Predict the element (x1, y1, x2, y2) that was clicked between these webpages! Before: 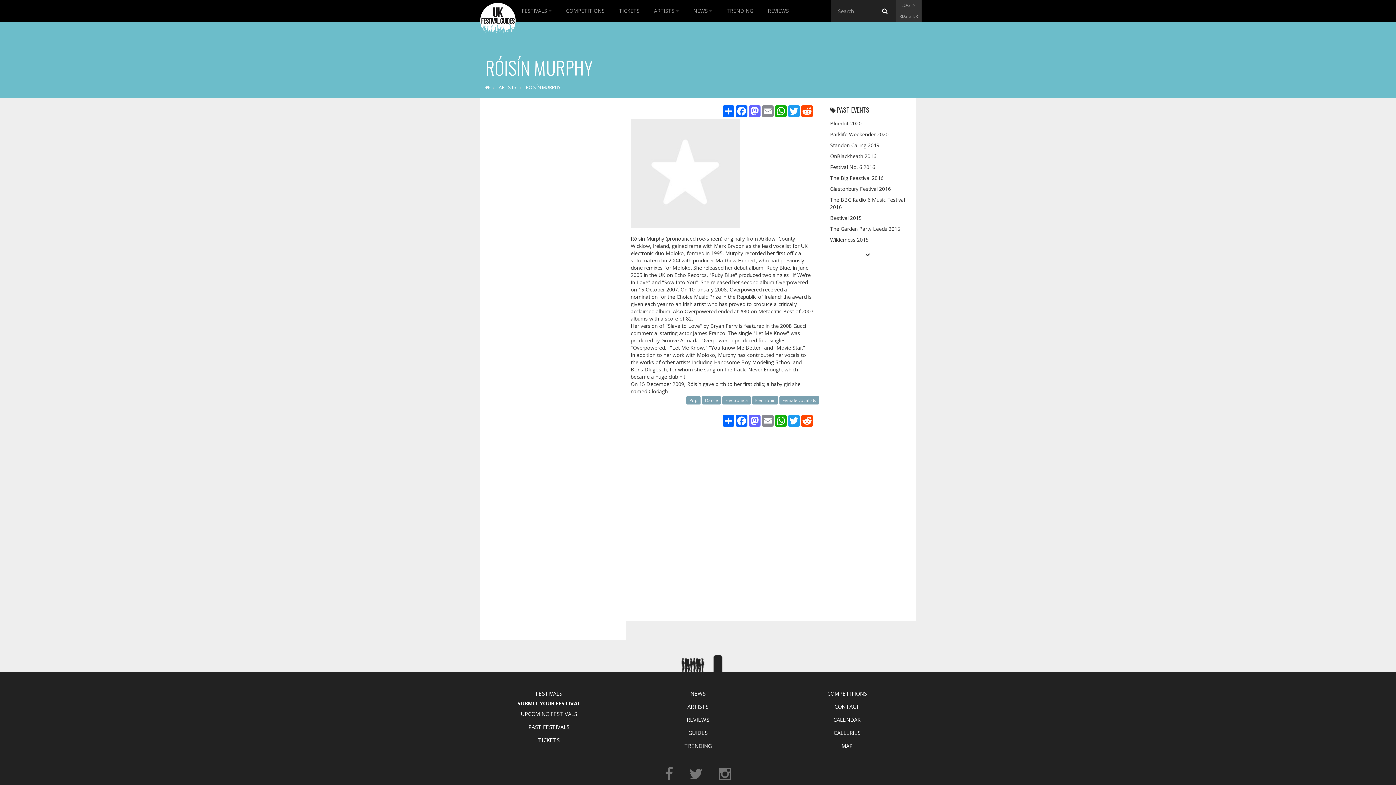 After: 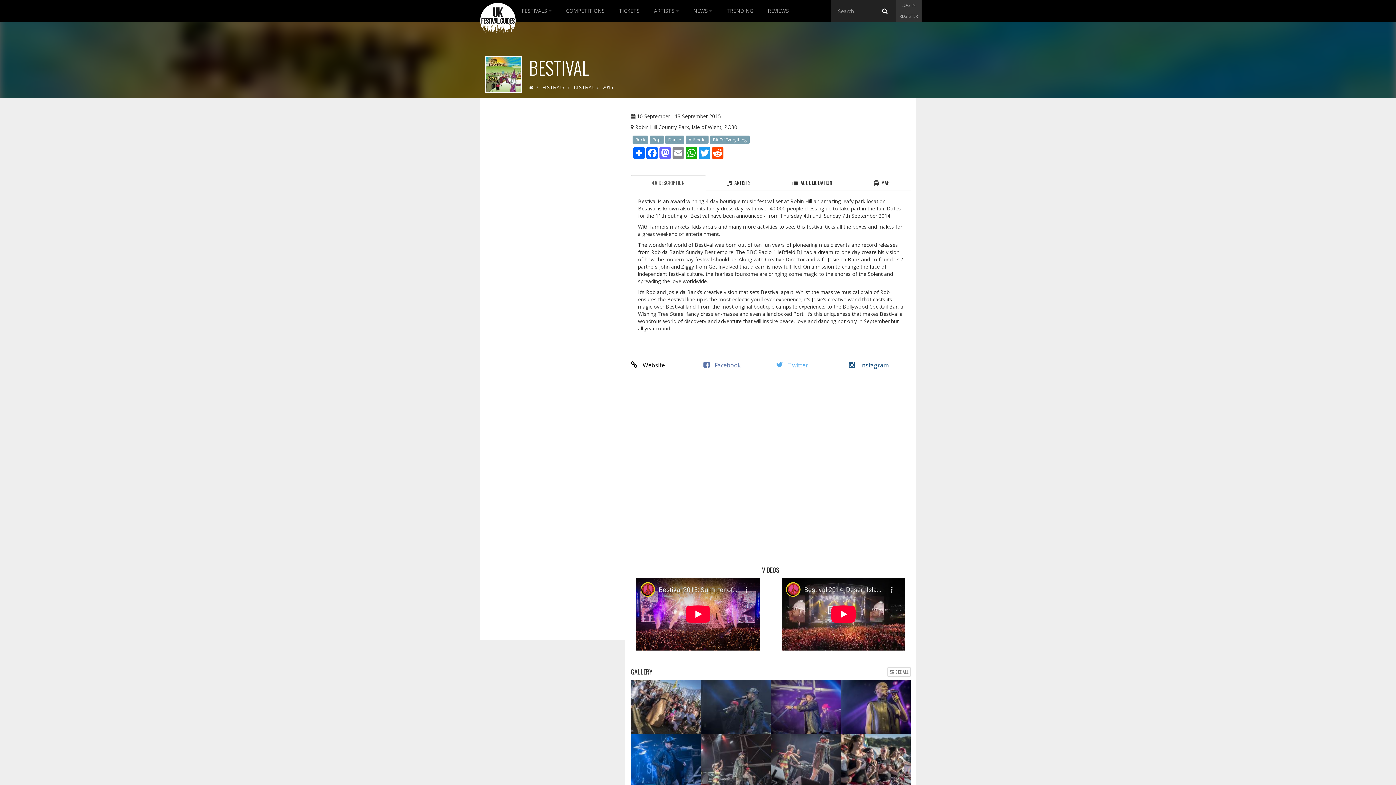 Action: label: Bestival 2015 bbox: (830, 214, 861, 221)